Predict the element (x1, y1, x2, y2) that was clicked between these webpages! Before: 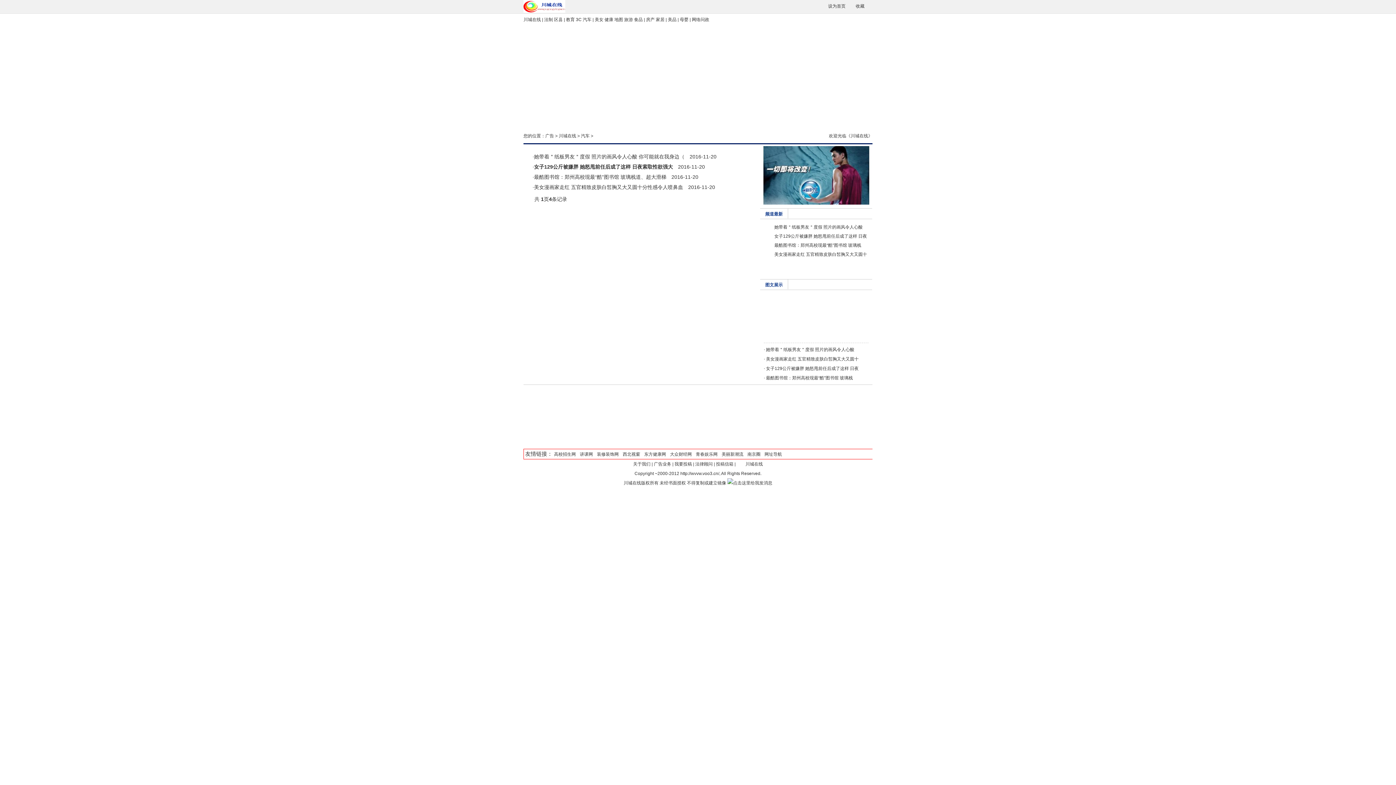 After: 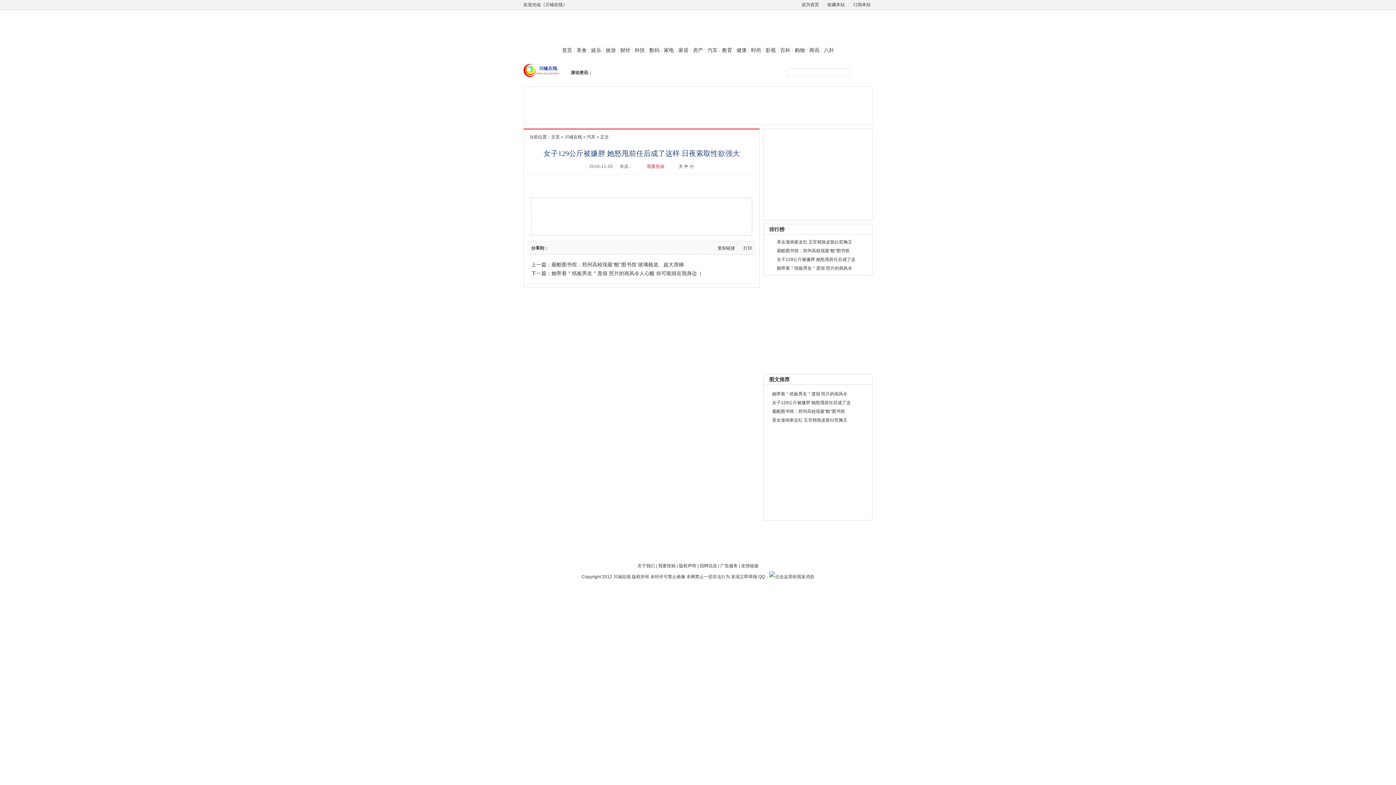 Action: bbox: (774, 233, 867, 238) label: 女子129公斤被嫌胖 她怒甩前任后成了这样 日夜